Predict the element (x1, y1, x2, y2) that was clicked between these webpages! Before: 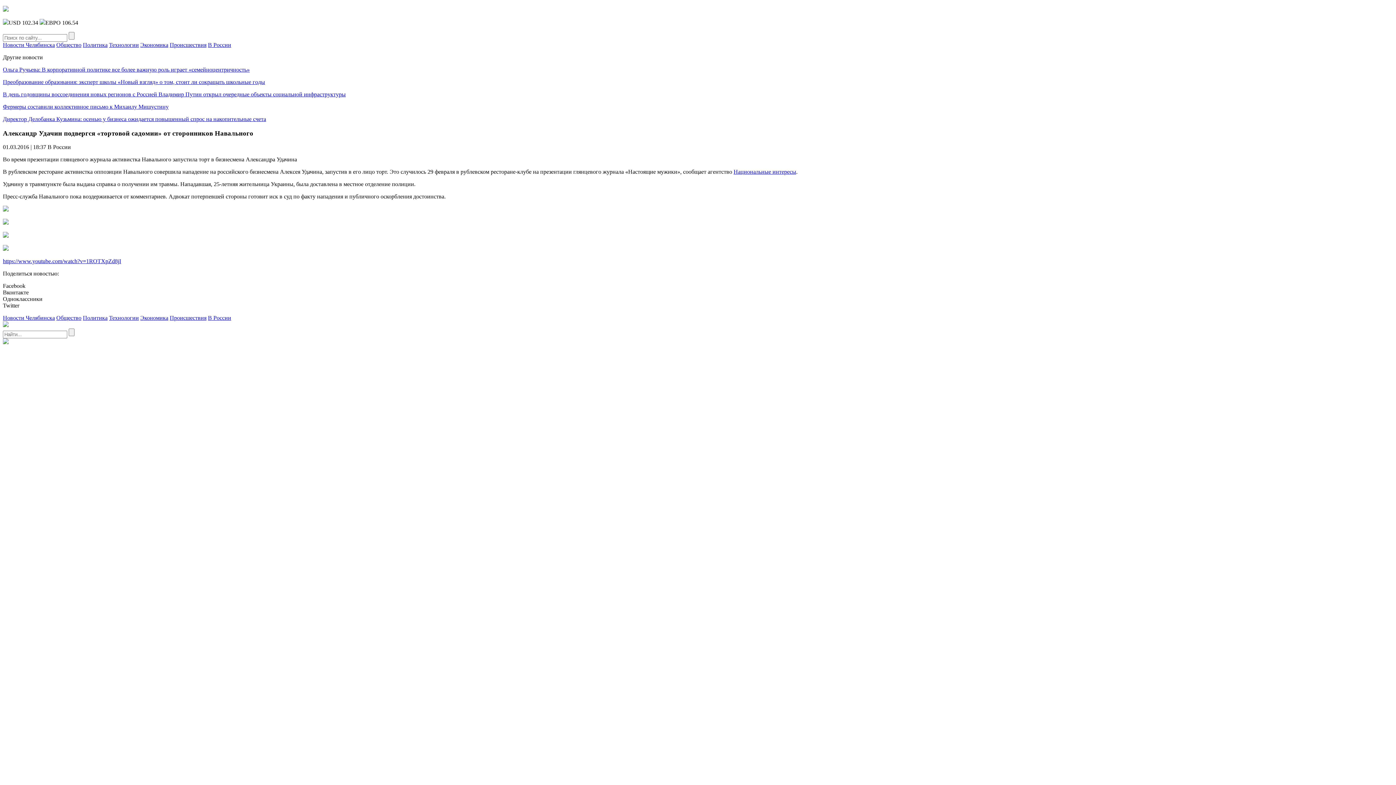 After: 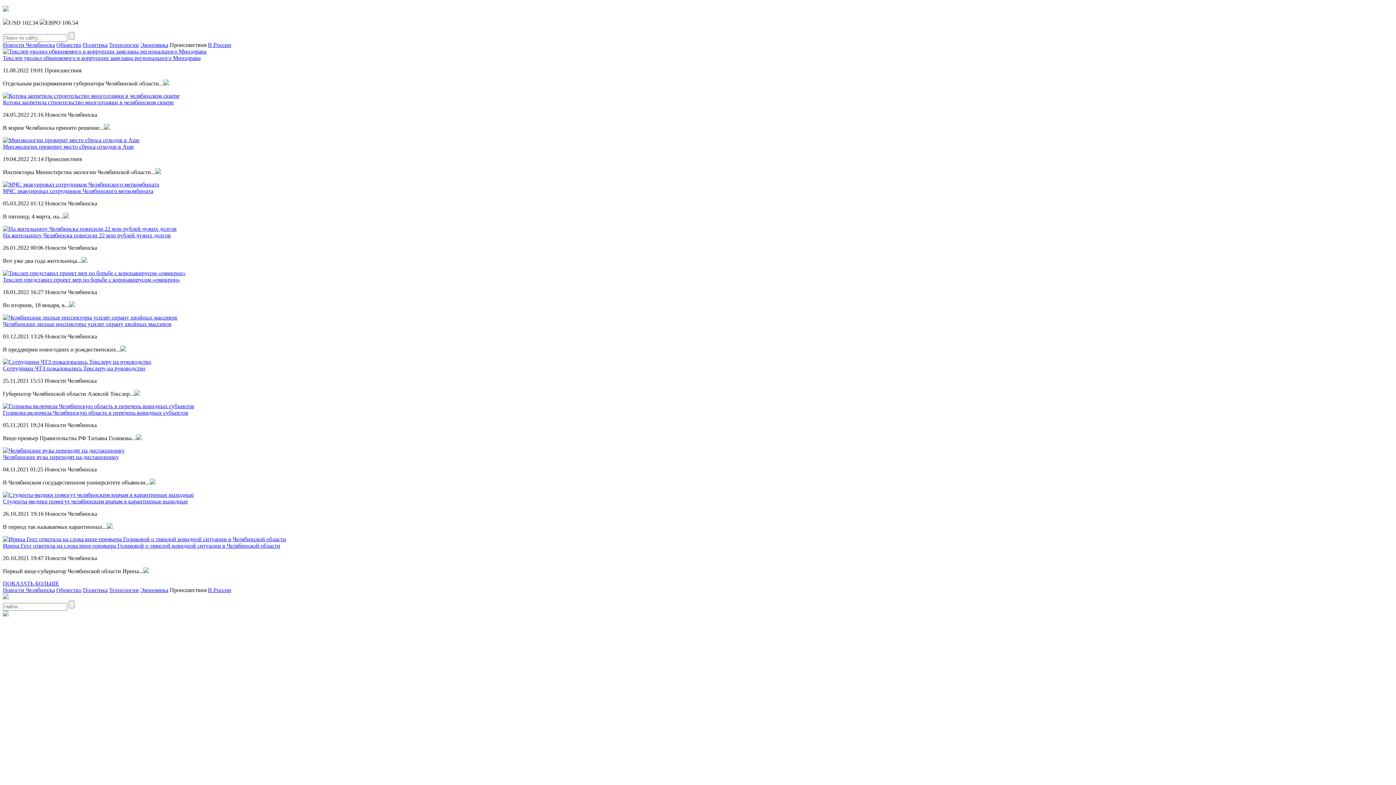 Action: bbox: (169, 41, 206, 48) label: Происшествия